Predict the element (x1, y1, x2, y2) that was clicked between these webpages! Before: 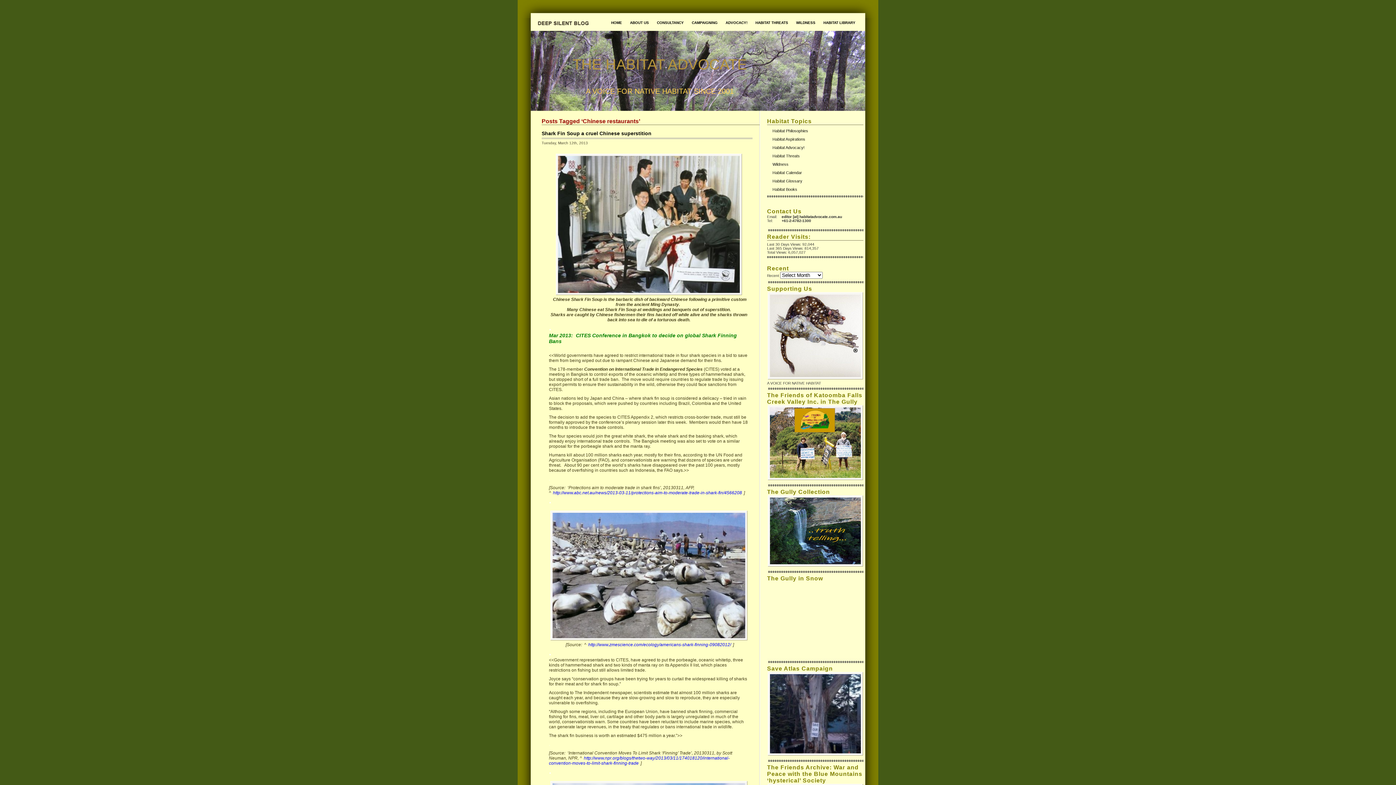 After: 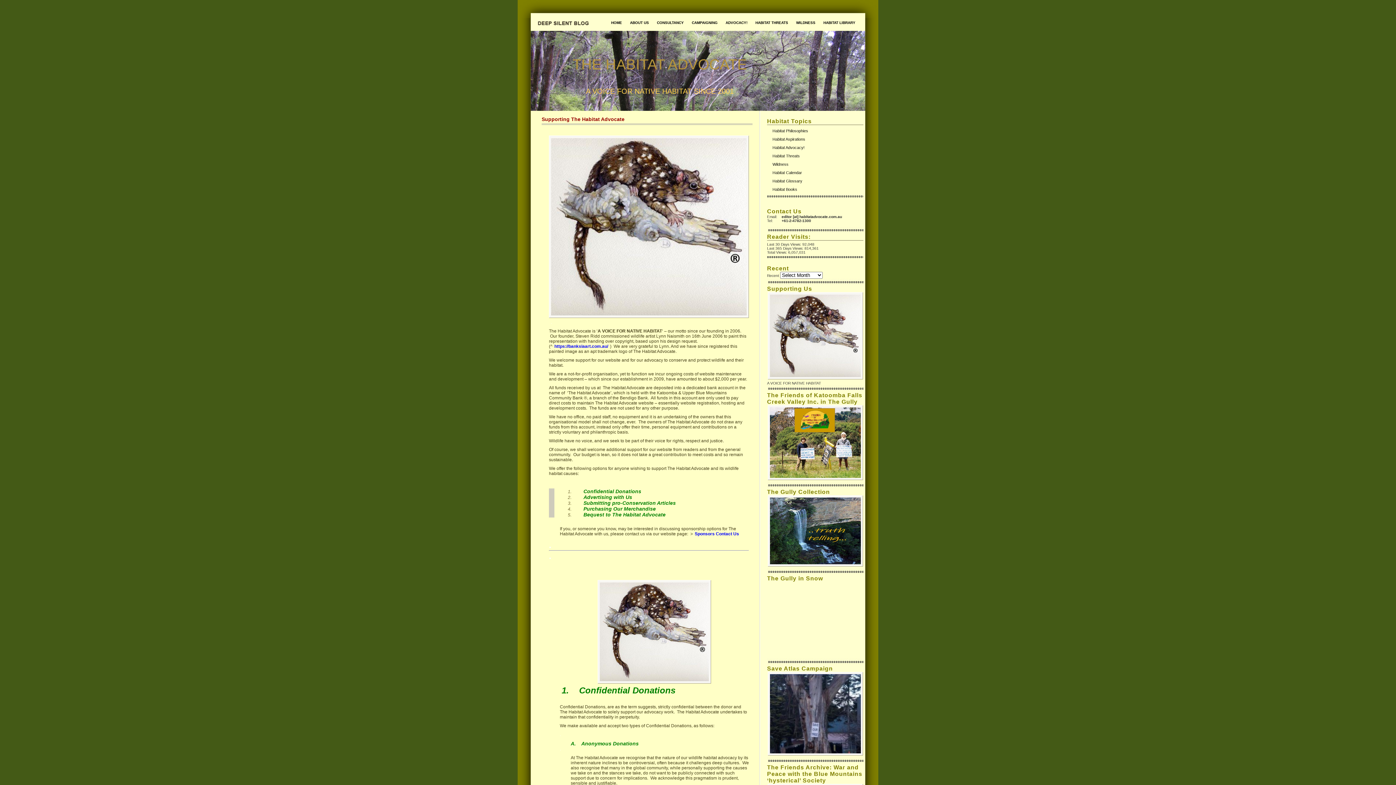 Action: bbox: (767, 292, 863, 379)